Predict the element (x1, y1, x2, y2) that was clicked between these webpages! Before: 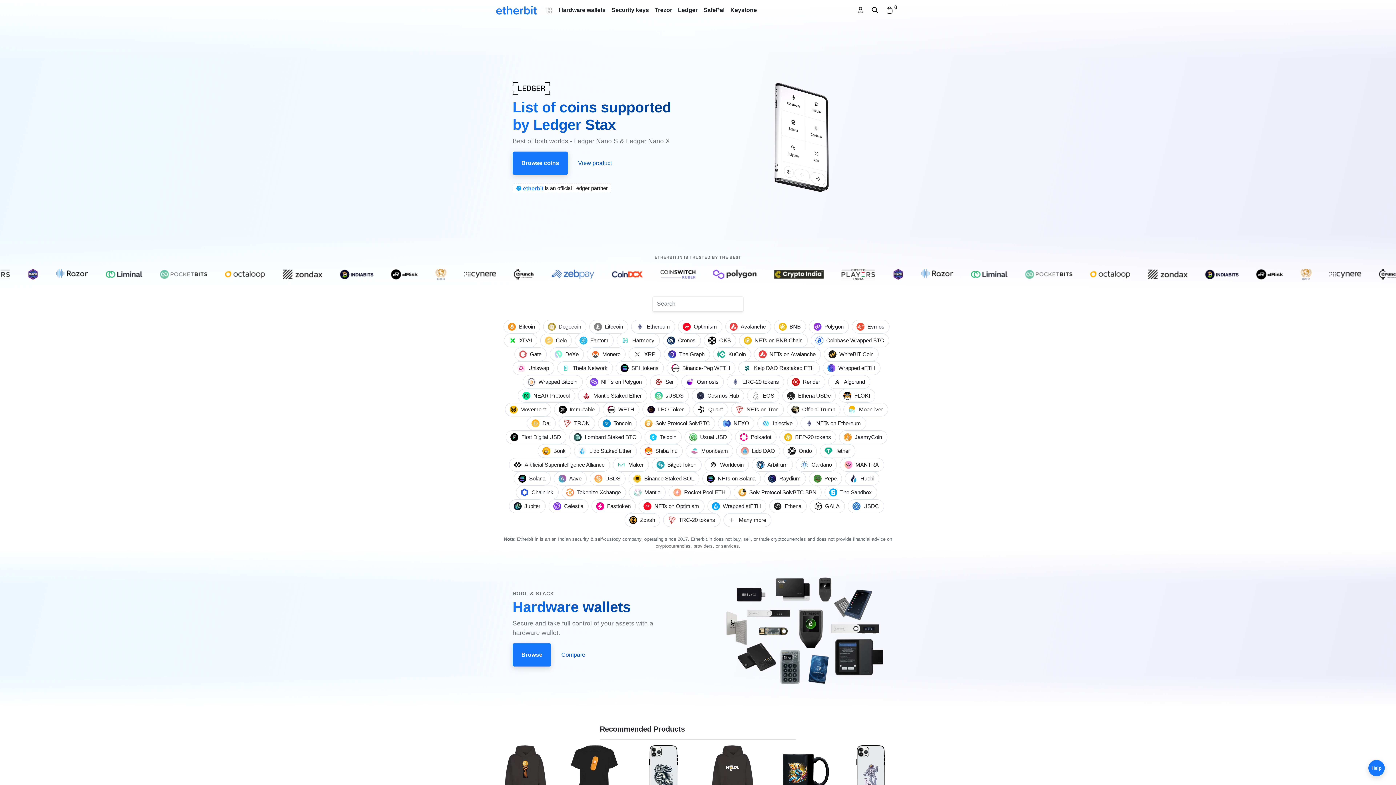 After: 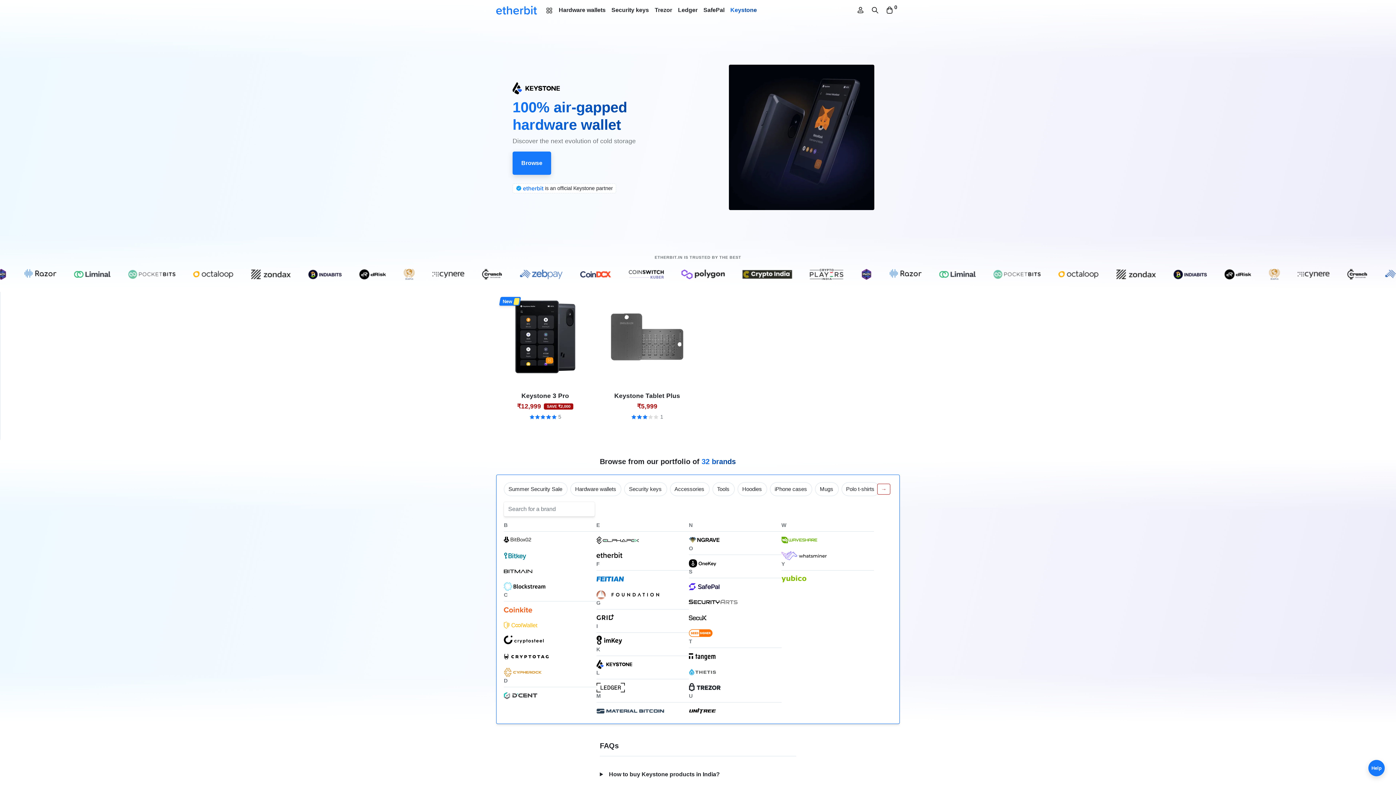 Action: label: Keystone bbox: (727, 2, 760, 17)